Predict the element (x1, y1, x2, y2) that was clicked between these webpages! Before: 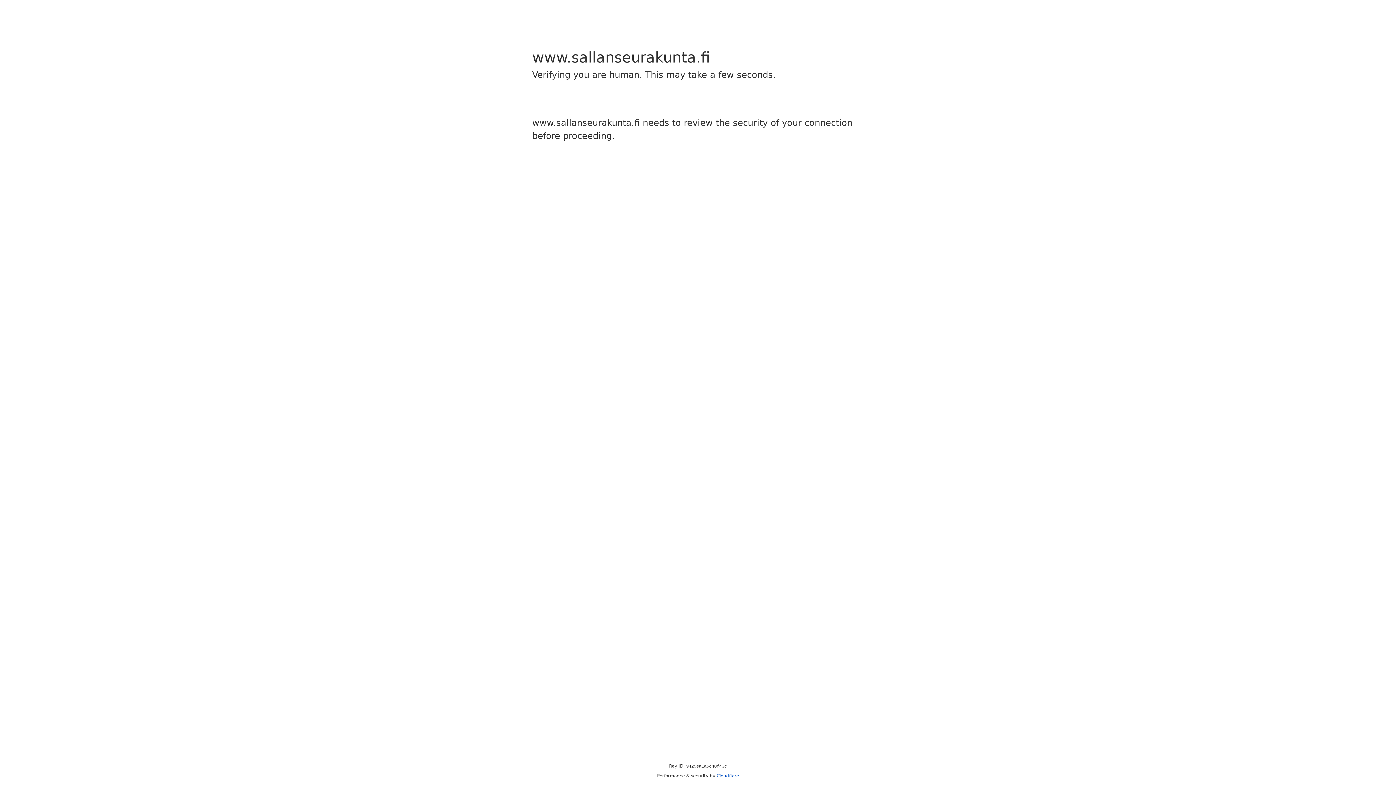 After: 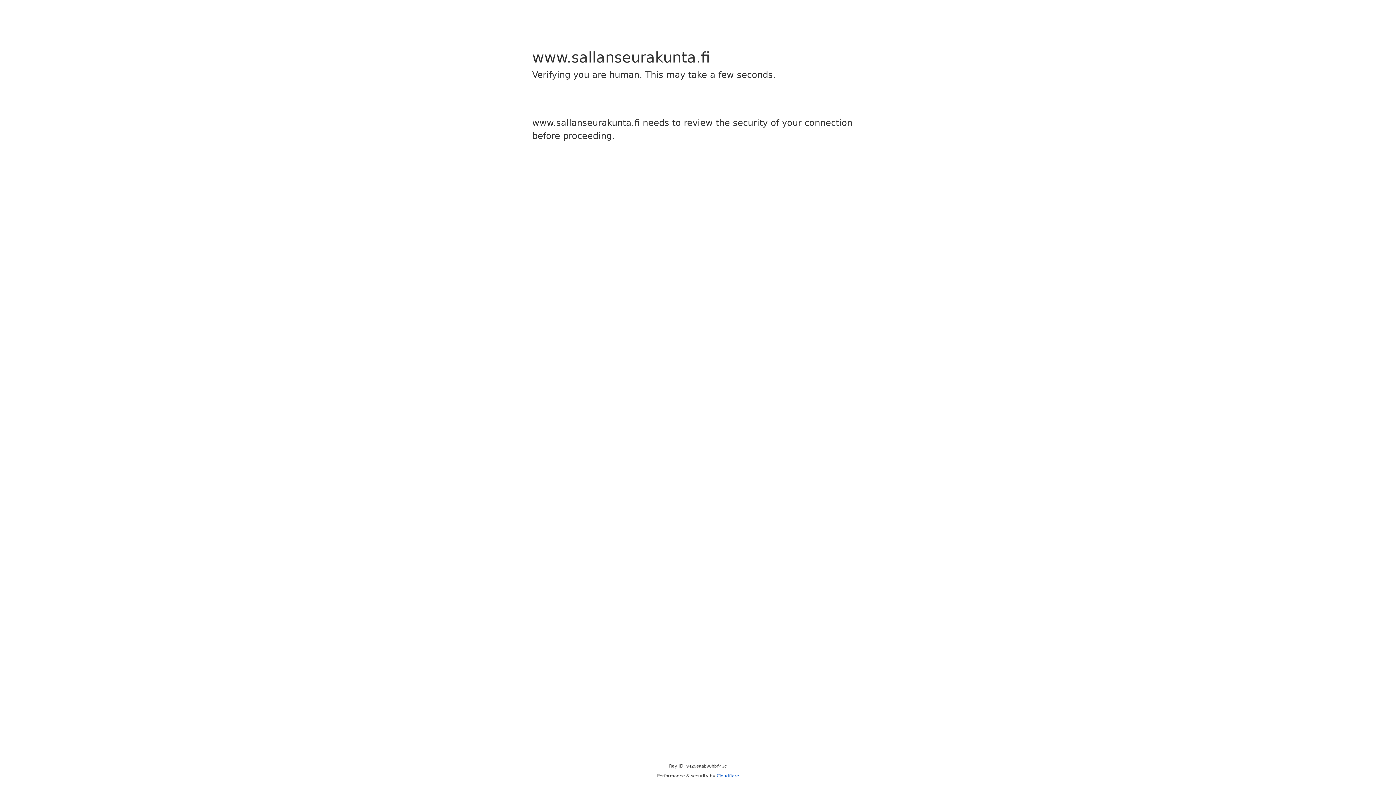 Action: bbox: (716, 773, 739, 778) label: Cloudflare